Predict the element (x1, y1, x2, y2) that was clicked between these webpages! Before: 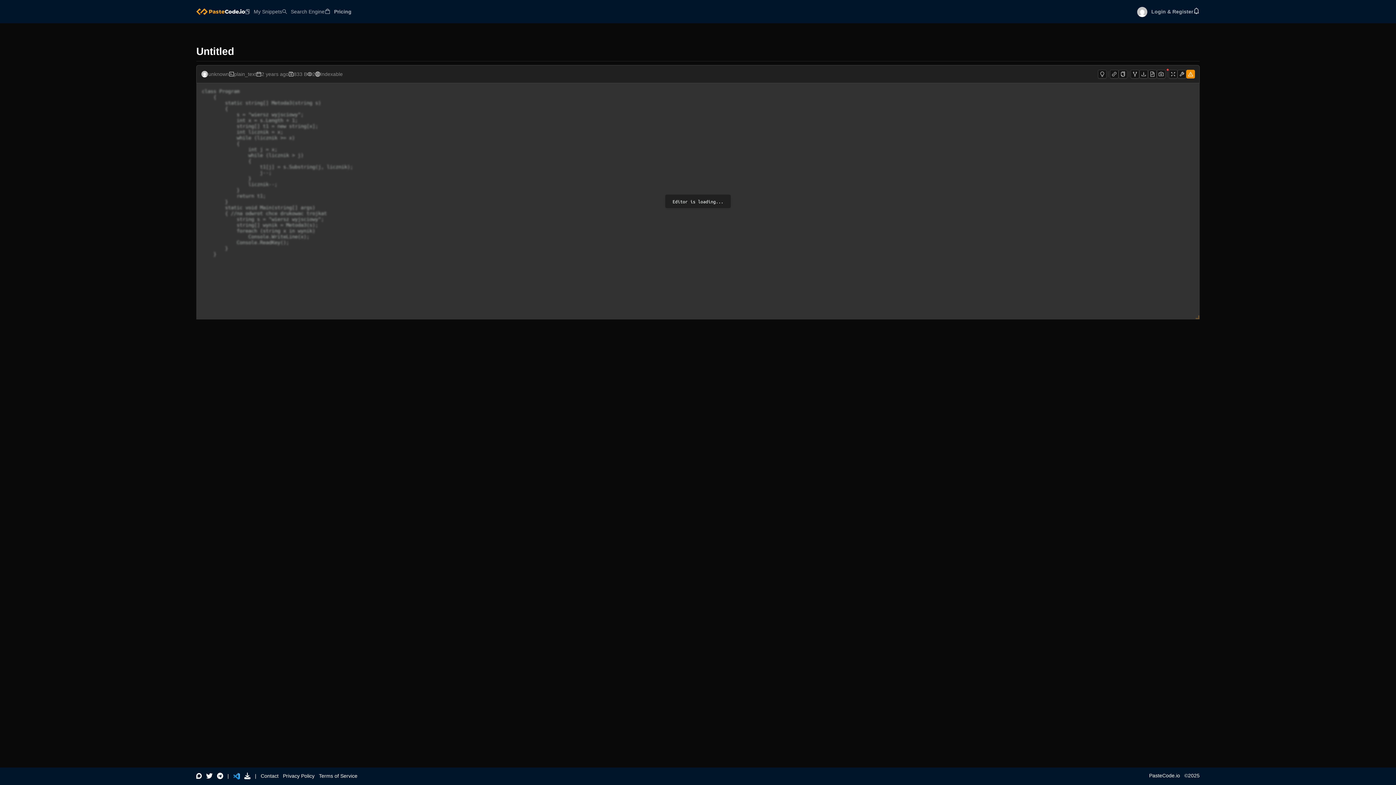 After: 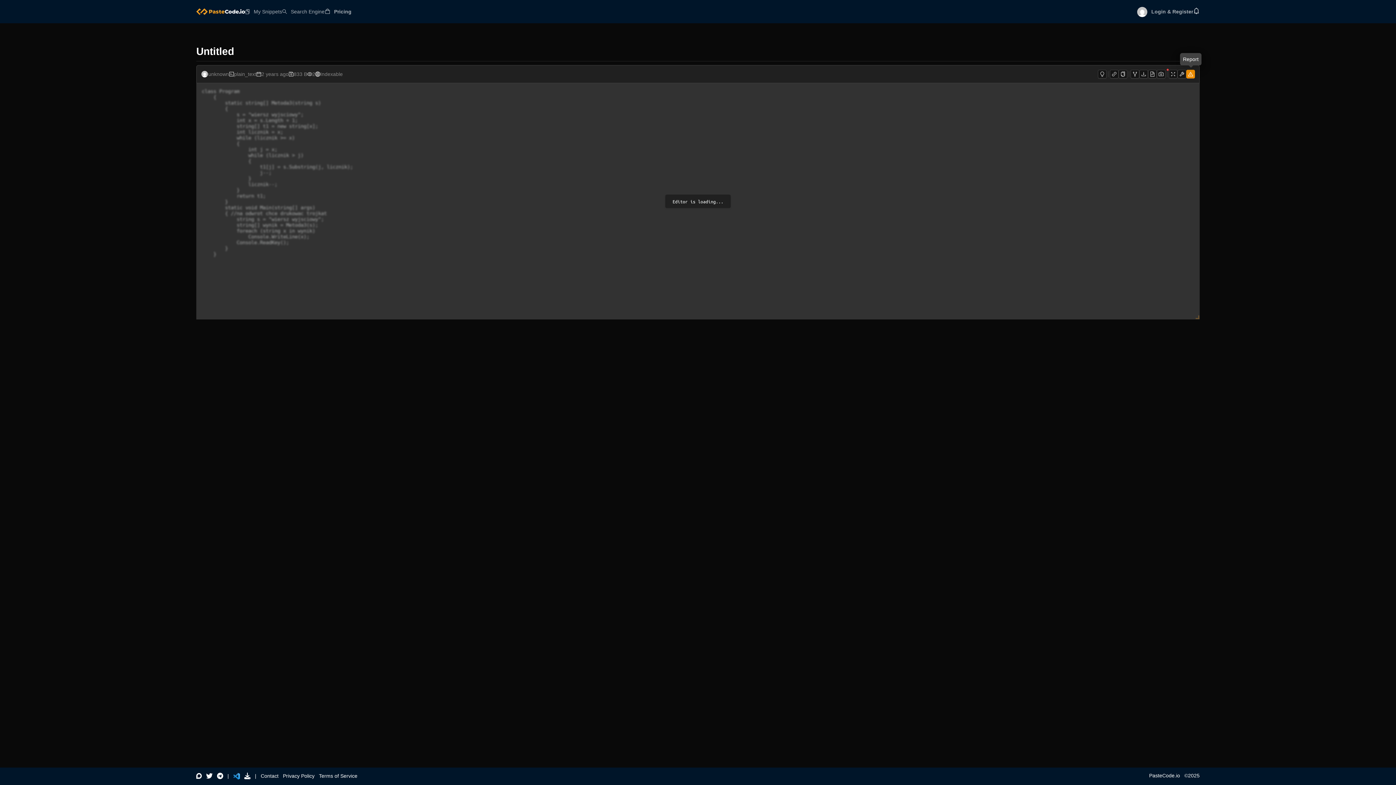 Action: bbox: (1186, 69, 1195, 78)